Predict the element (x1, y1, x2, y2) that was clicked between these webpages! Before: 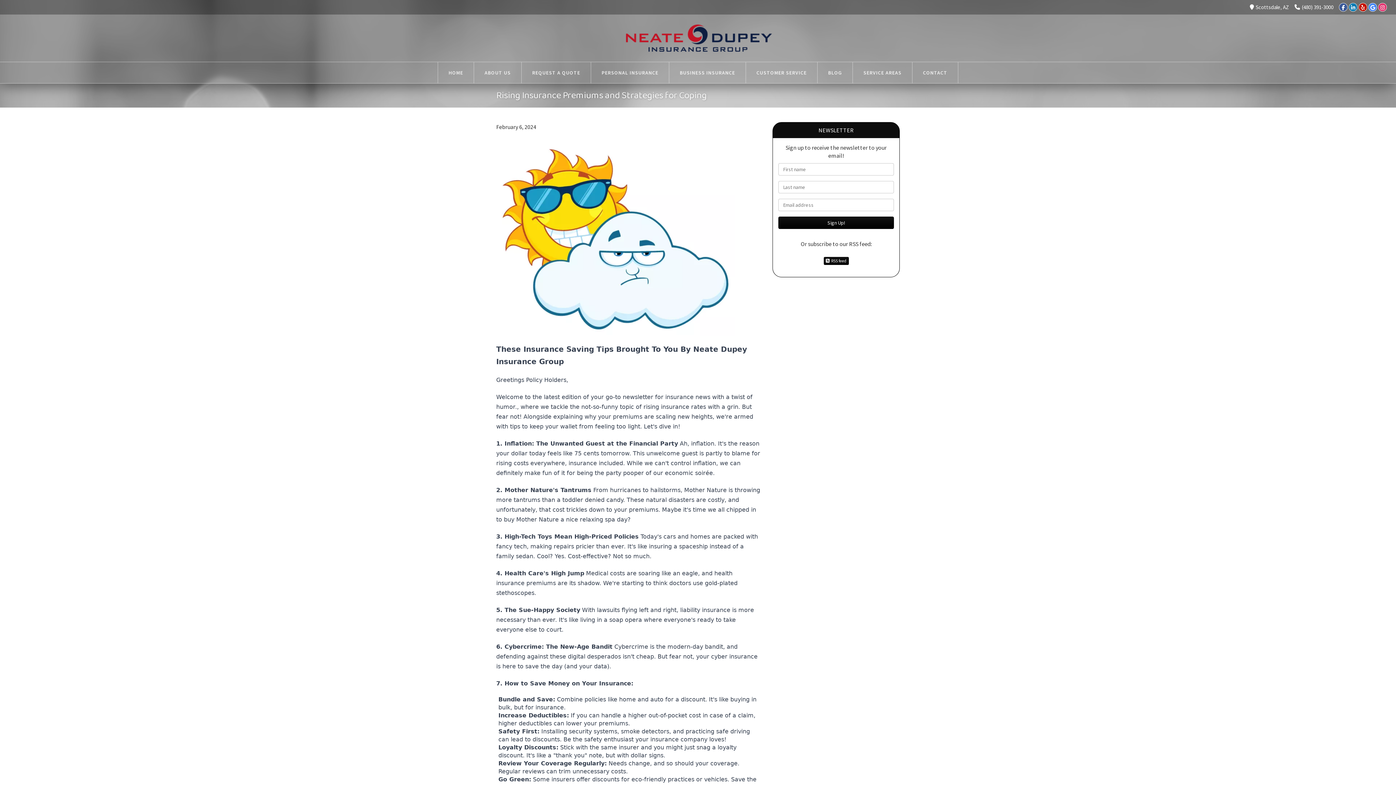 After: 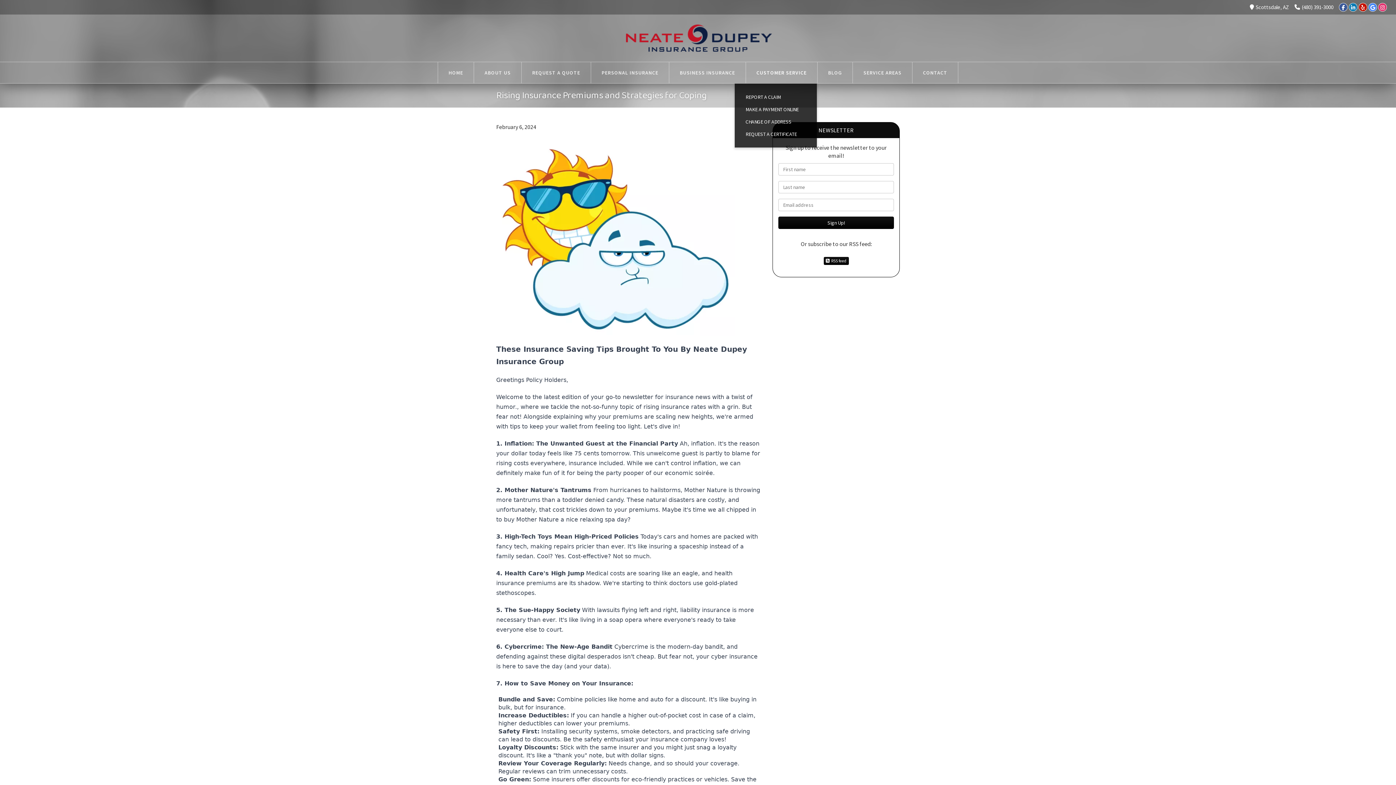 Action: label: CUSTOMER SERVICE bbox: (746, 62, 817, 83)